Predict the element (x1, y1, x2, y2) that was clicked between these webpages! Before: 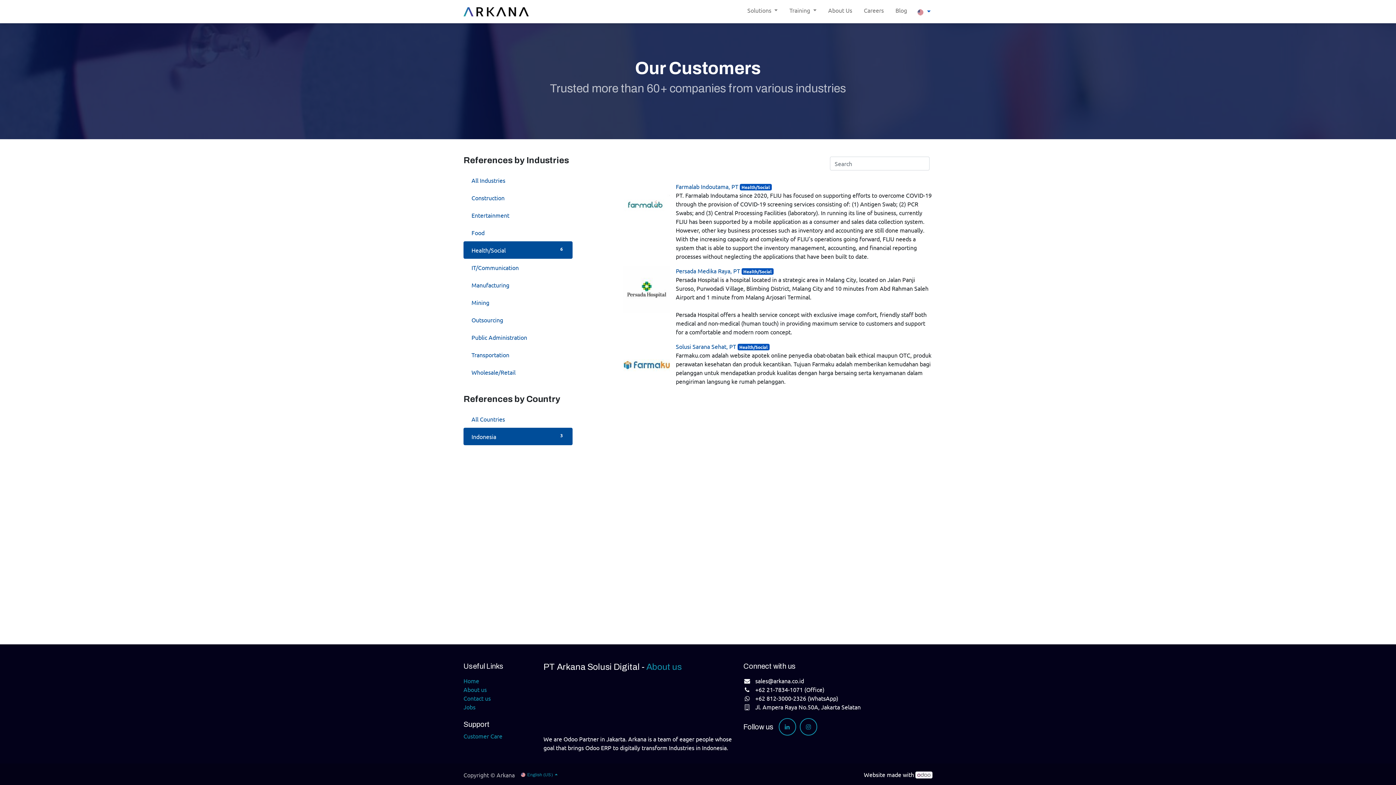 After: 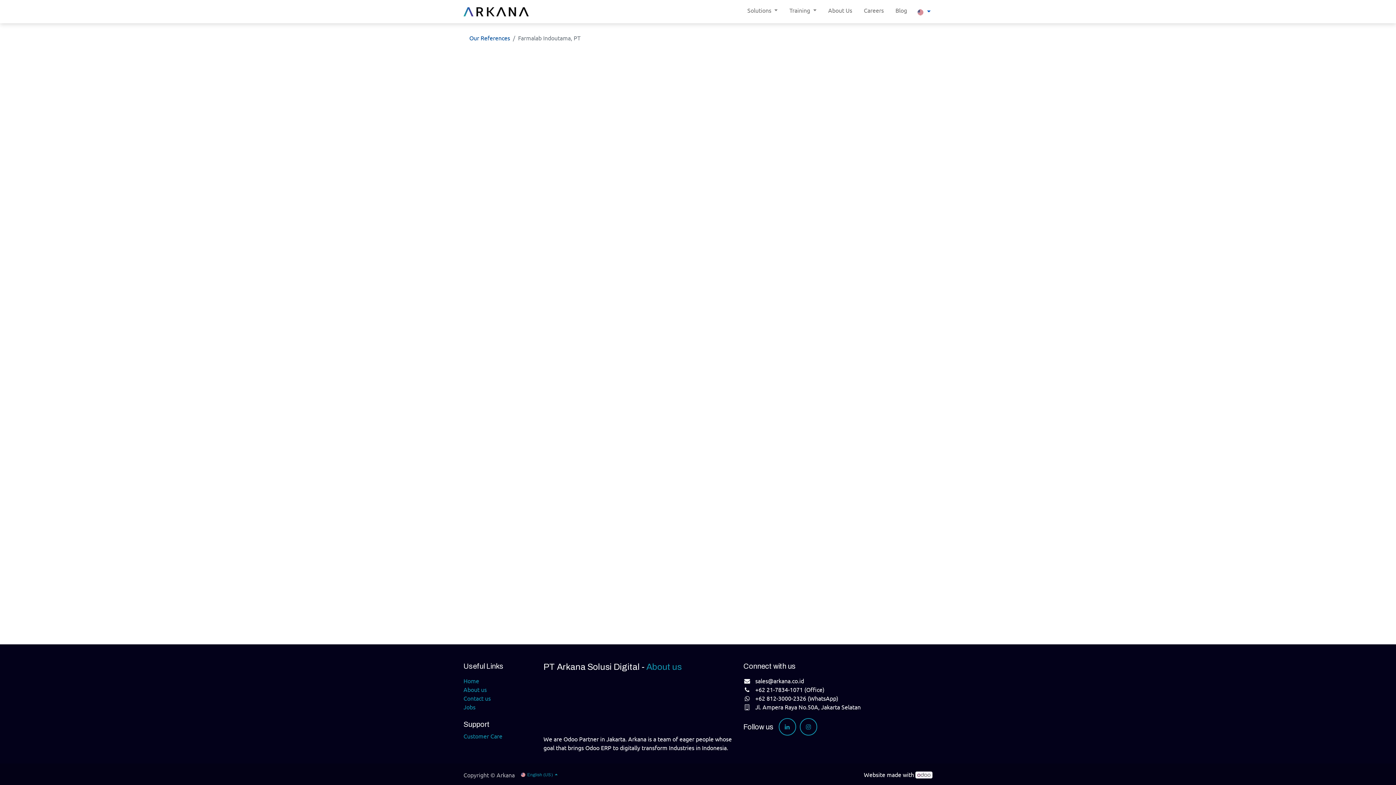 Action: bbox: (676, 182, 740, 190) label: Farmalab Indoutama, PT 